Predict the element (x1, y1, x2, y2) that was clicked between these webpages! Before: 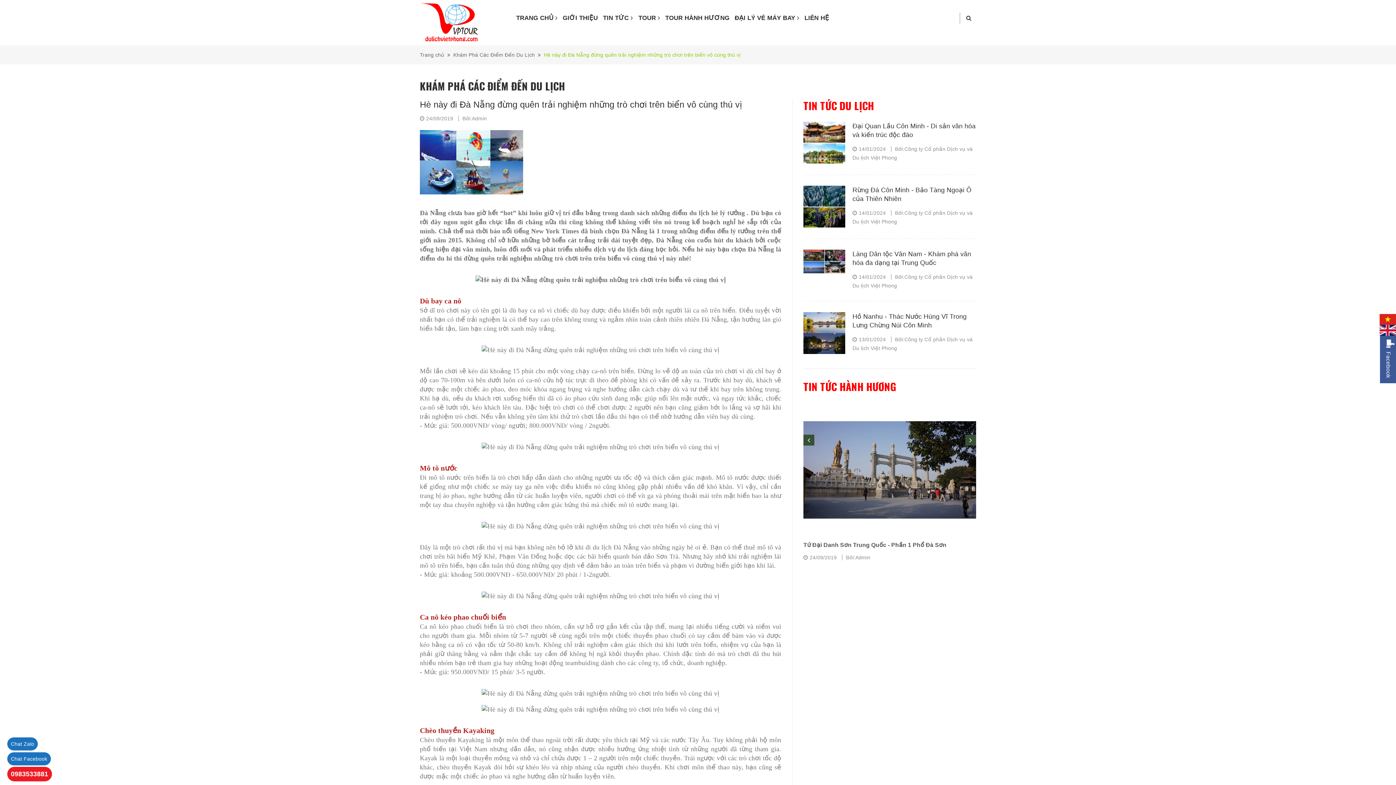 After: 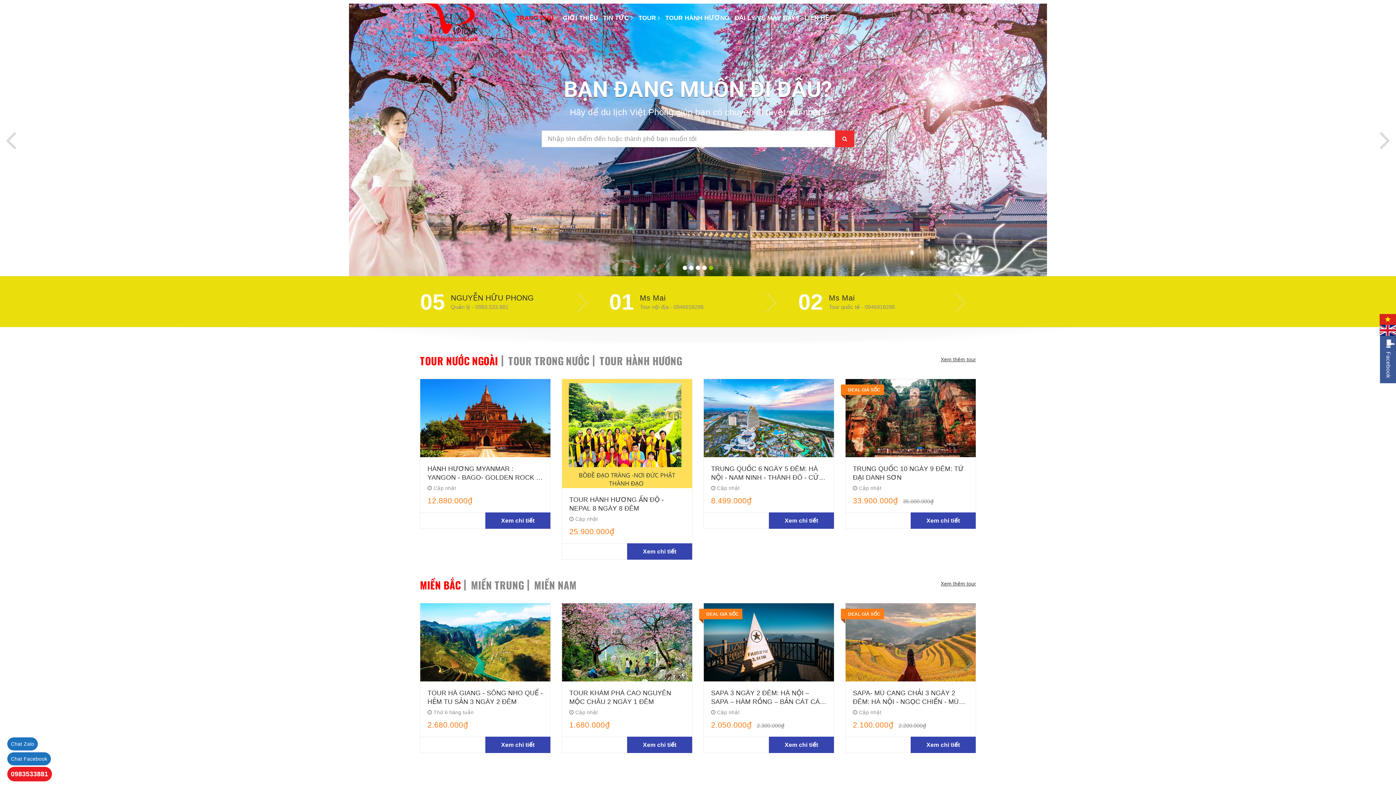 Action: bbox: (1380, 314, 1396, 325)